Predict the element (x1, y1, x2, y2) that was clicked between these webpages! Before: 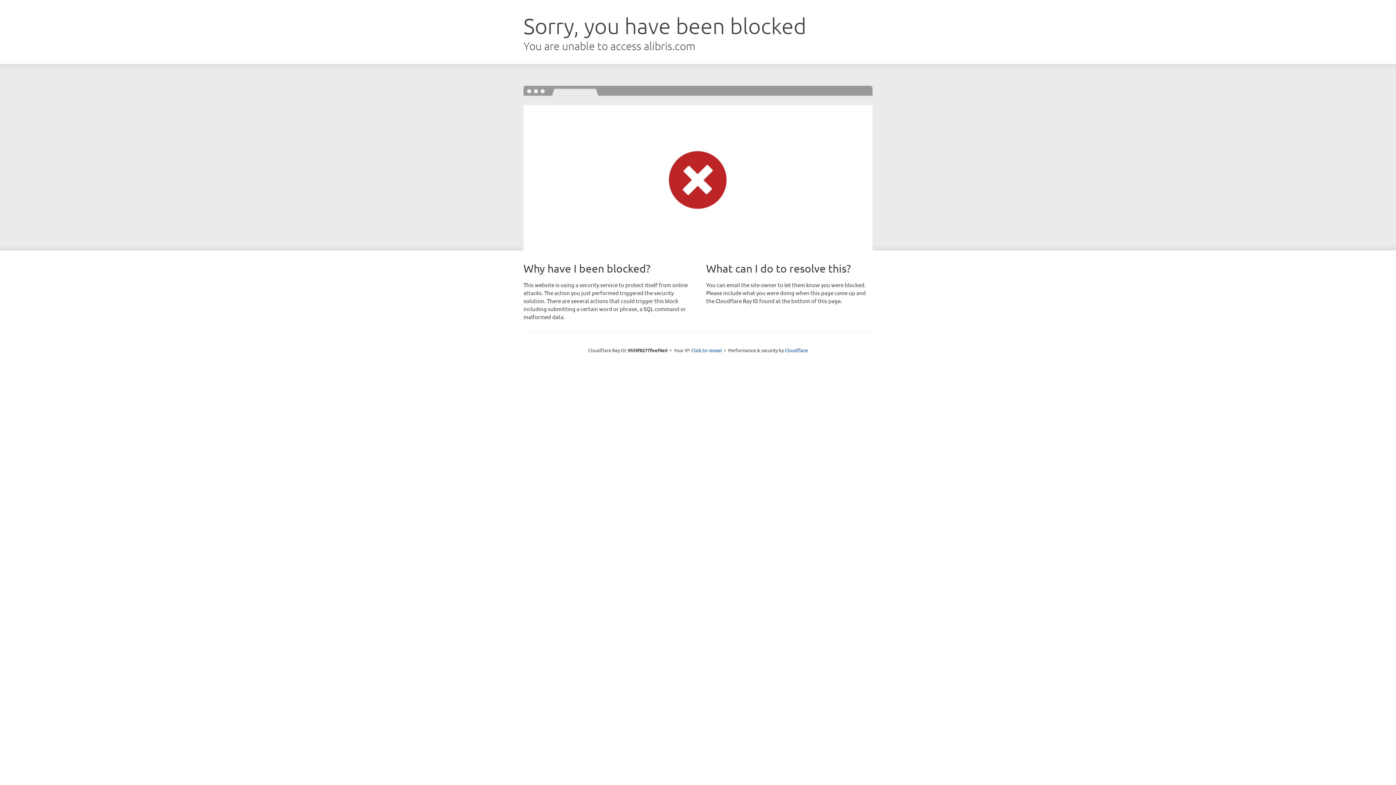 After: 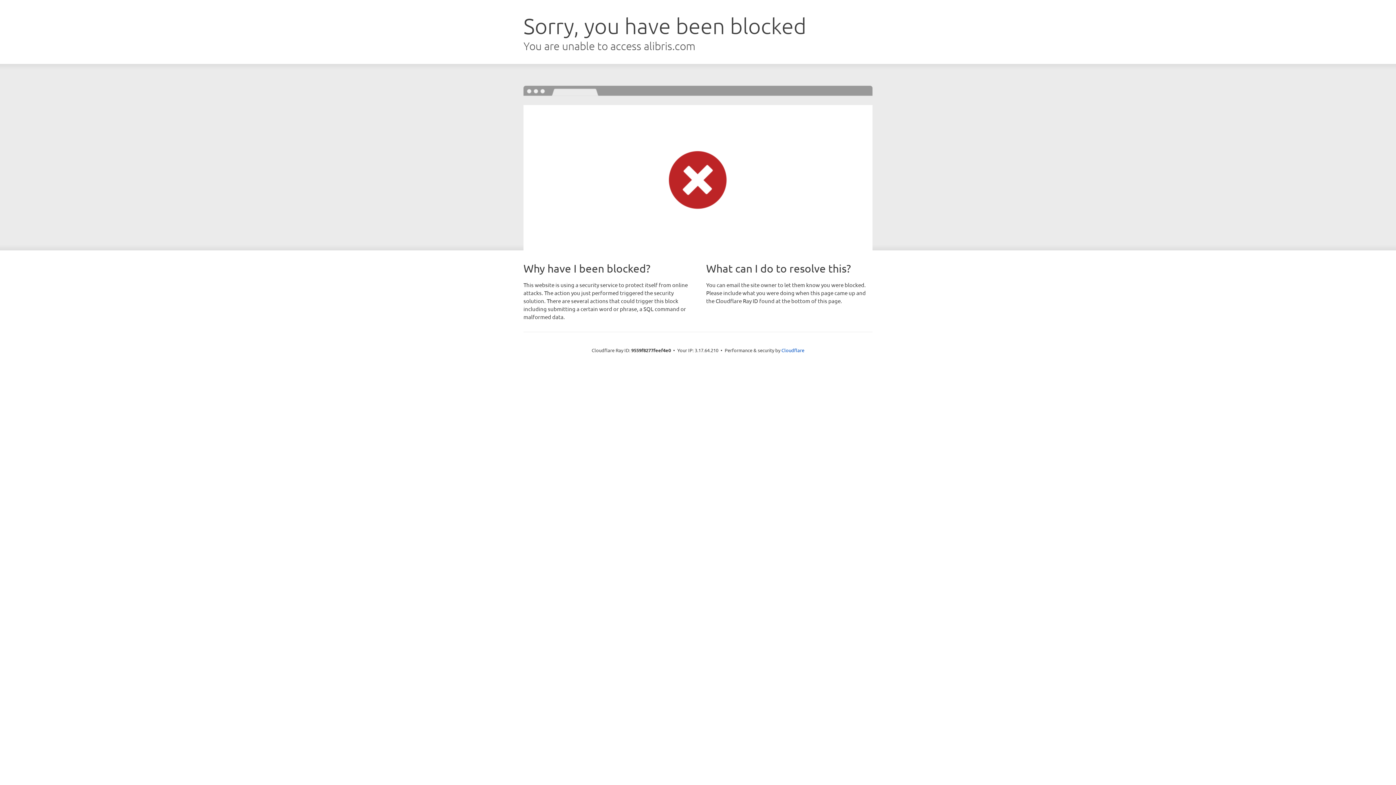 Action: bbox: (691, 346, 722, 353) label: Click to reveal